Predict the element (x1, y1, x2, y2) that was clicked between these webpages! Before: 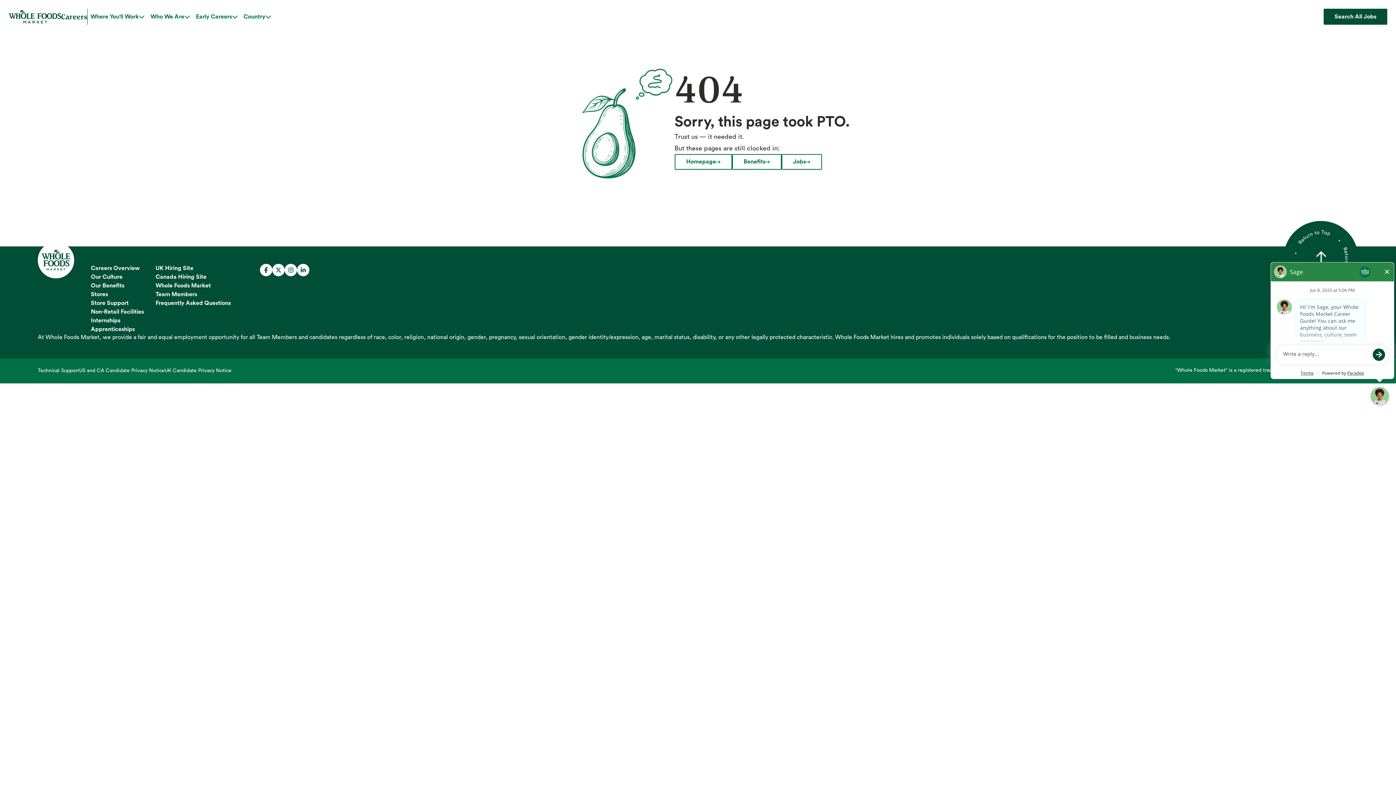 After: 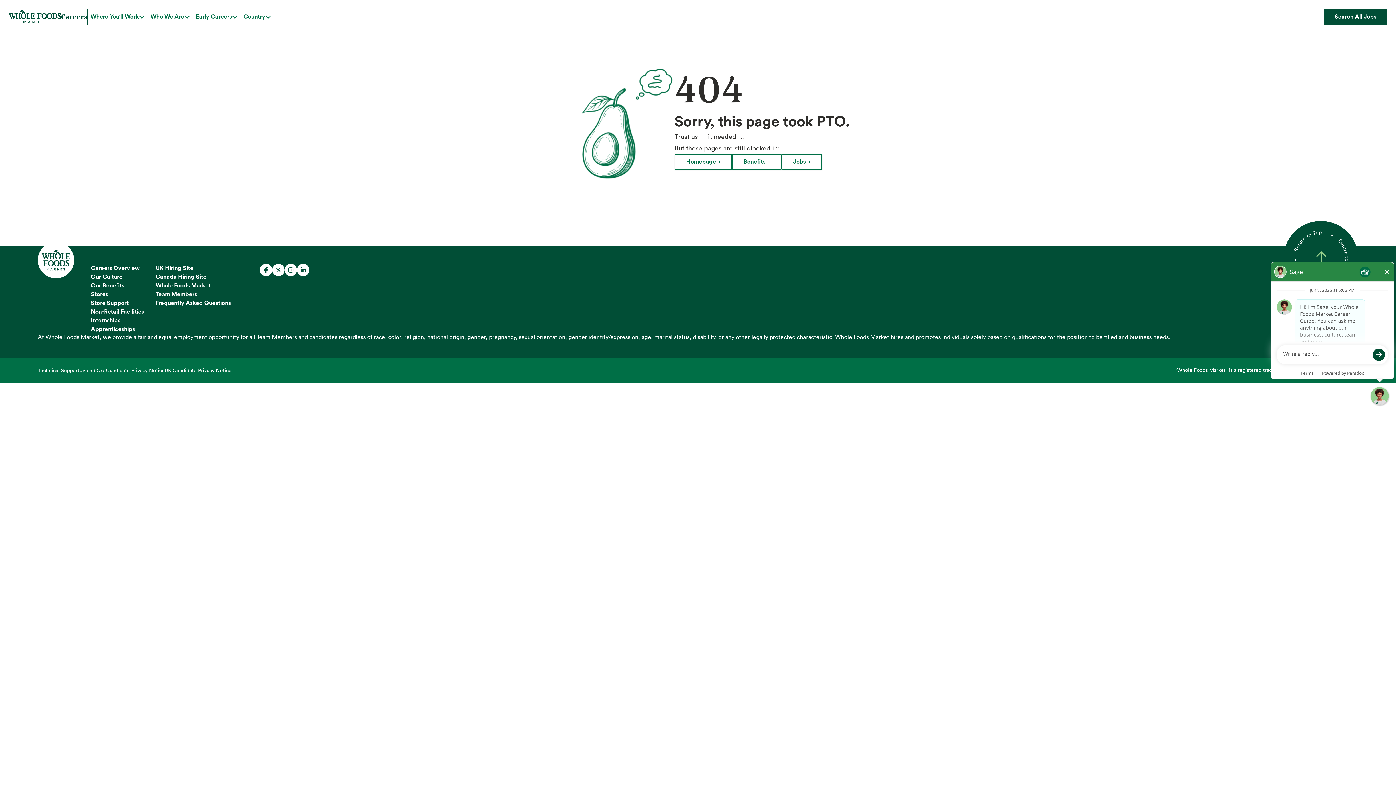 Action: bbox: (1316, 251, 1326, 265)